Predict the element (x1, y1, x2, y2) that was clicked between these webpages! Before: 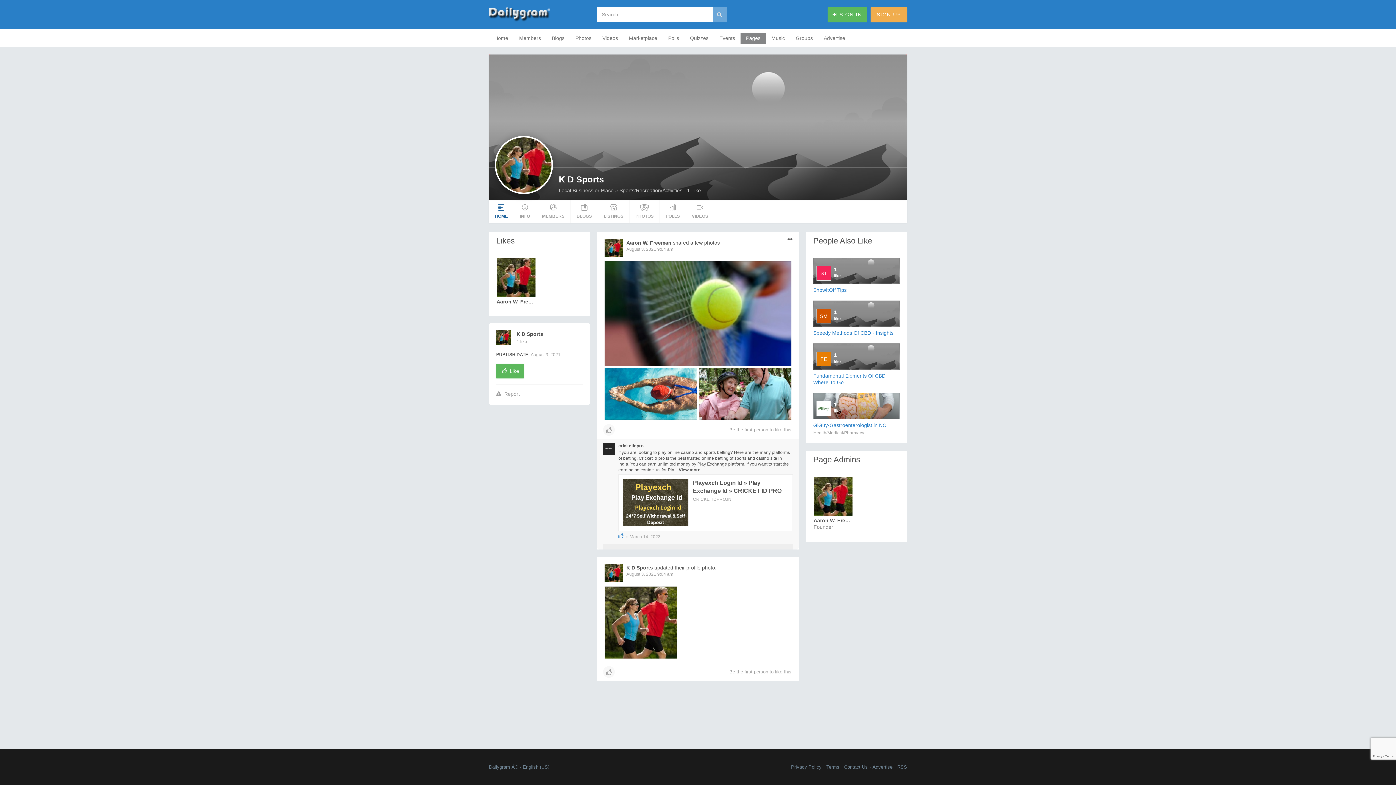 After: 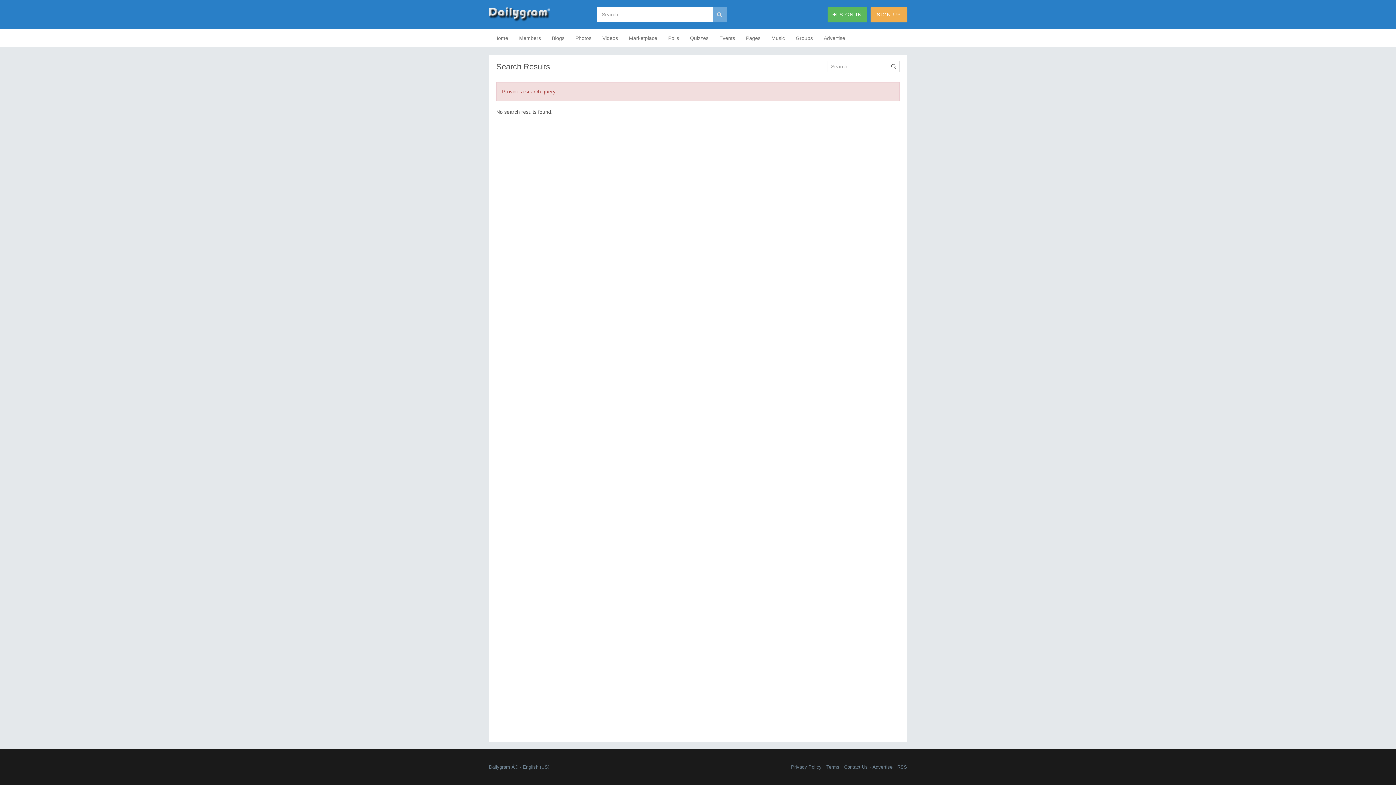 Action: bbox: (712, 7, 726, 21)